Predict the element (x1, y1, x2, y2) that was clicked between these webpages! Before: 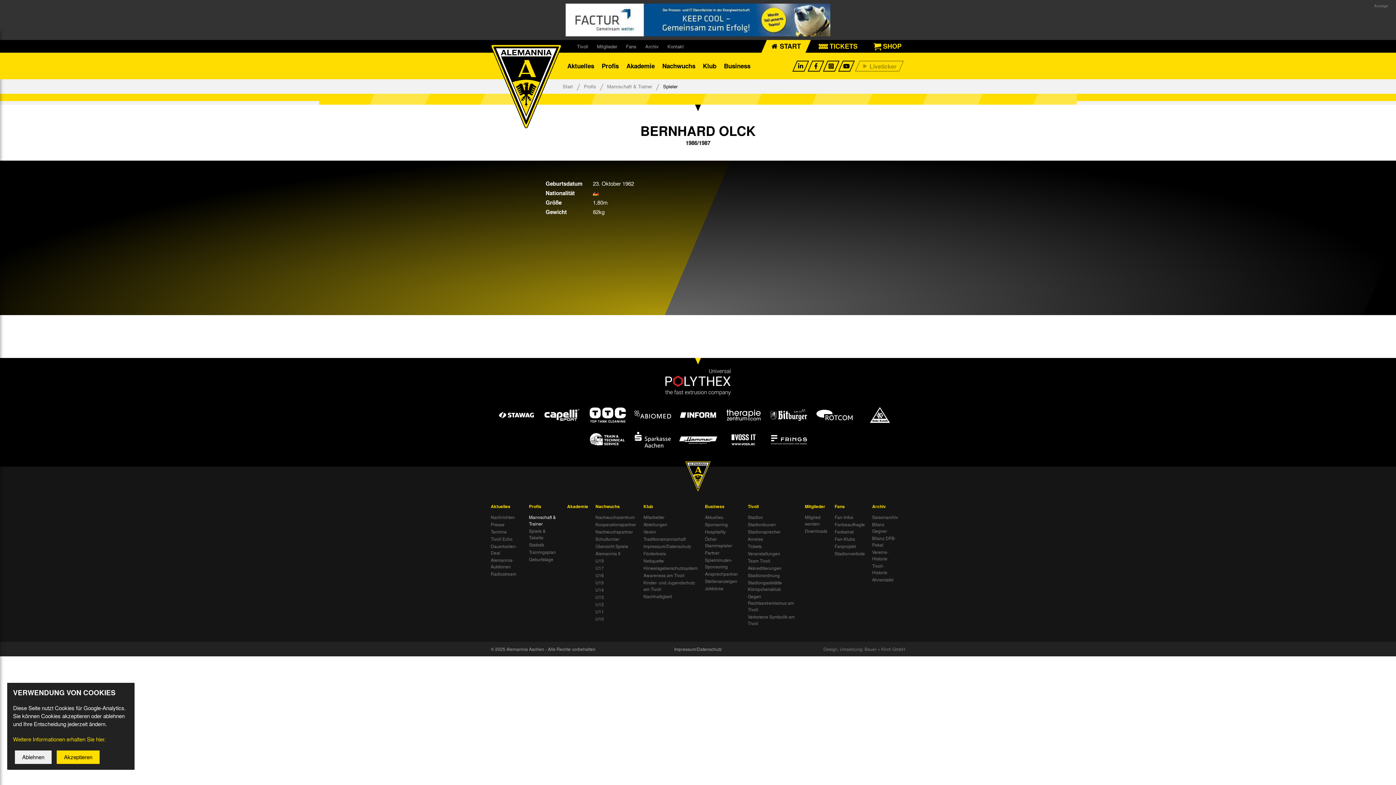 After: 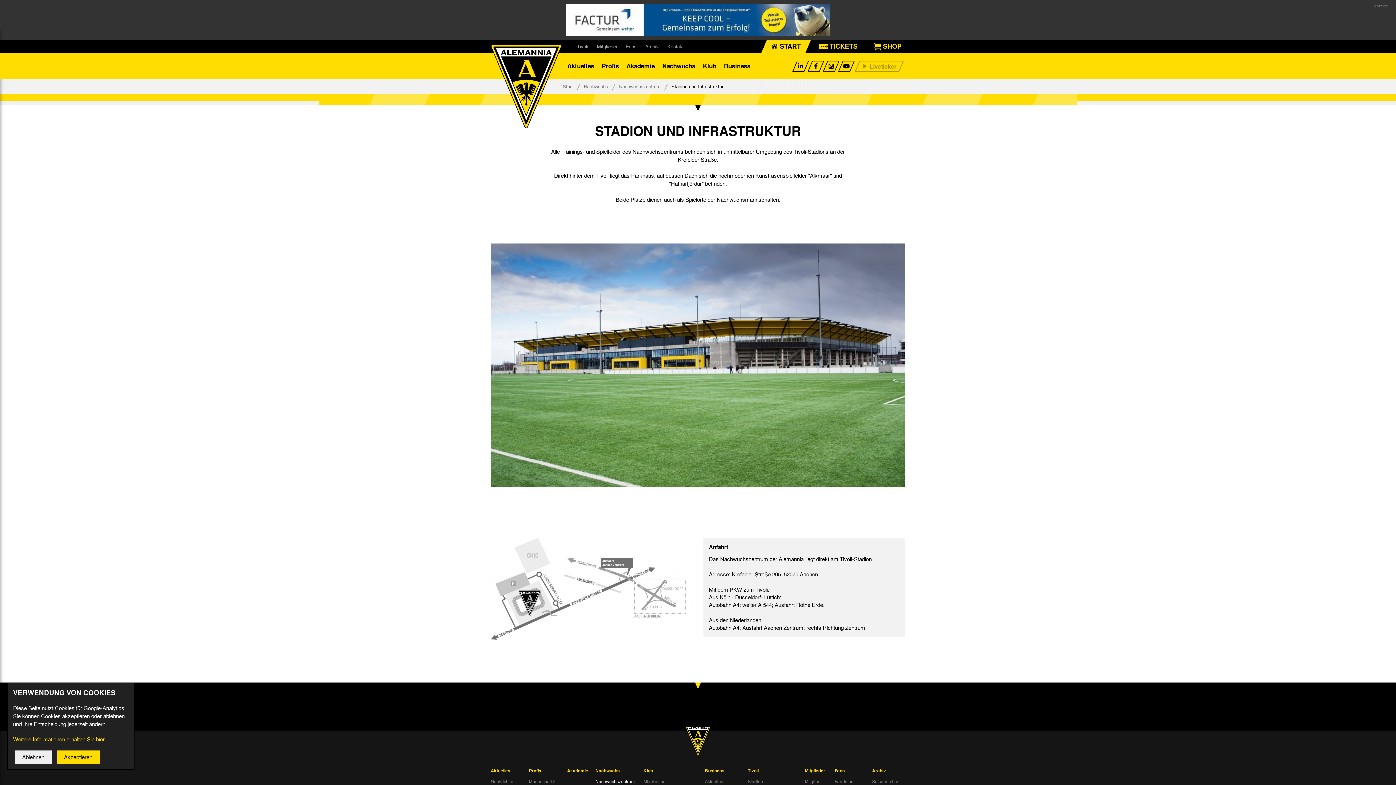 Action: label: Nachwuchszentrum bbox: (595, 514, 634, 520)